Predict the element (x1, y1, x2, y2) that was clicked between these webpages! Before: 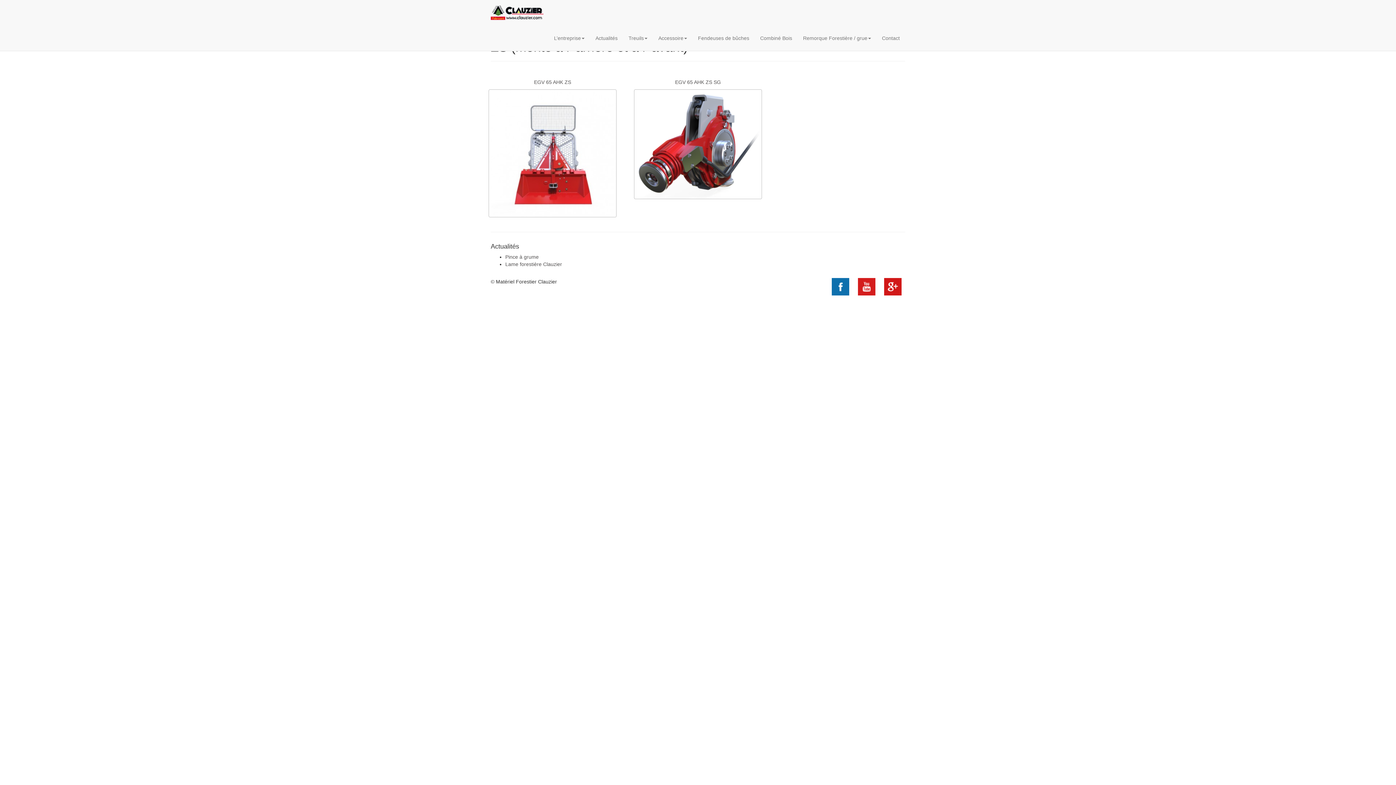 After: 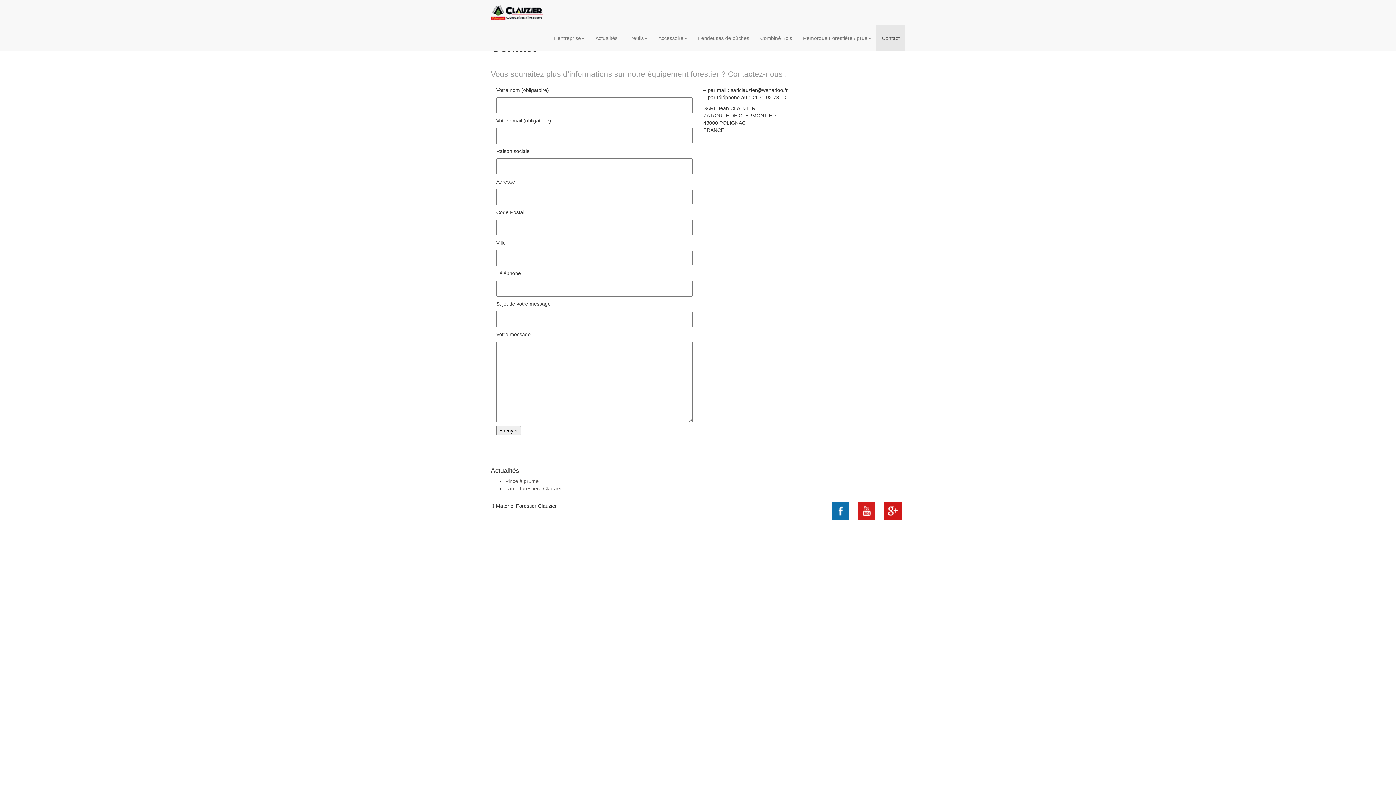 Action: label: Contact bbox: (876, 25, 905, 50)